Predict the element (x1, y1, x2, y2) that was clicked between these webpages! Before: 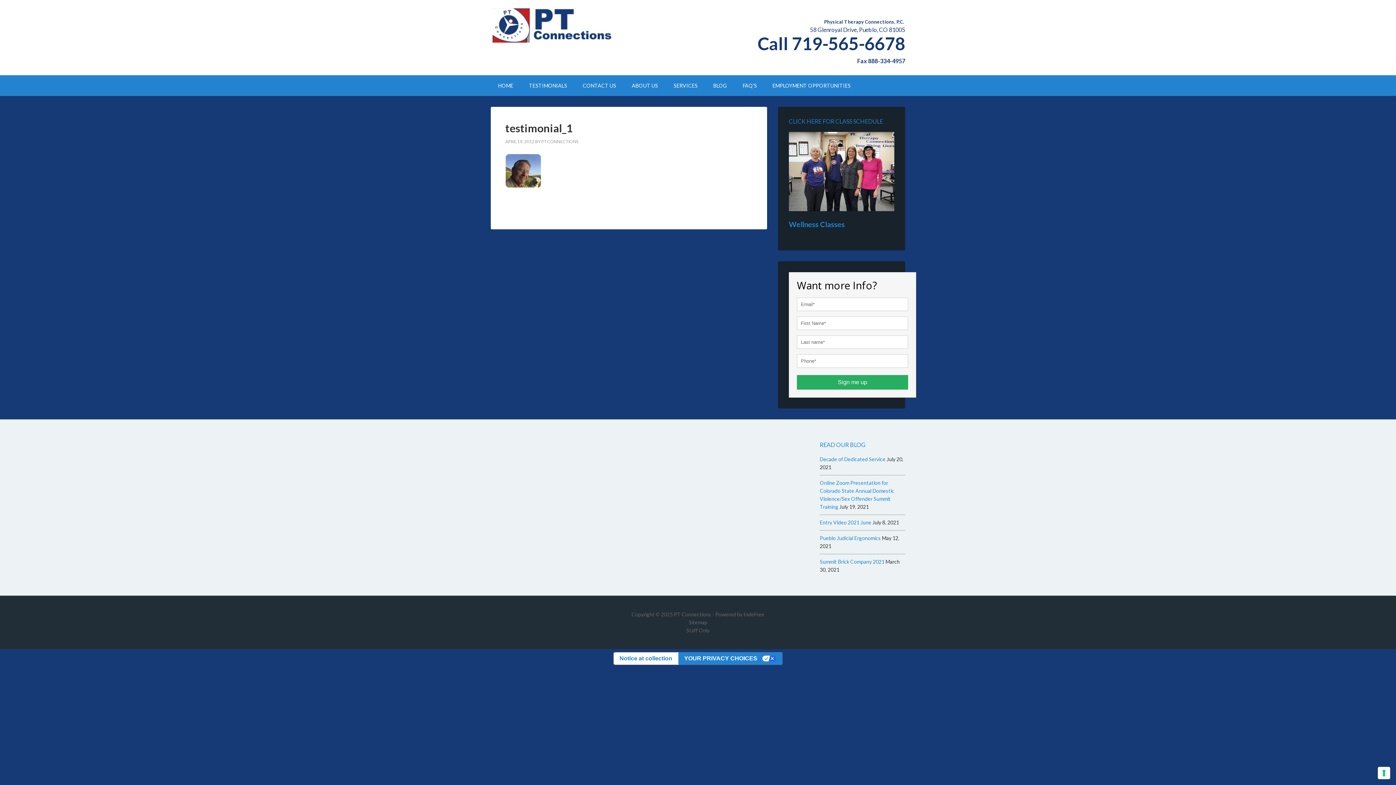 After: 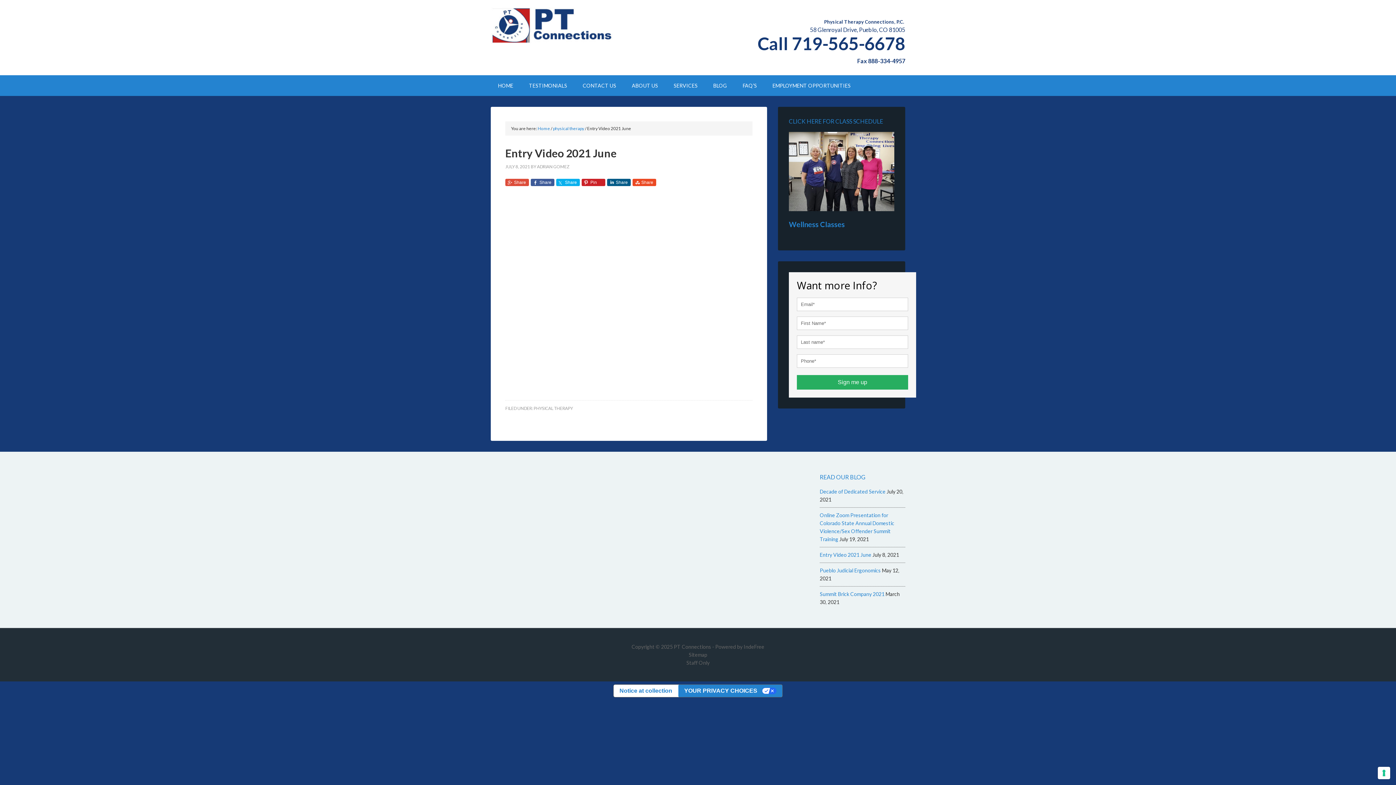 Action: bbox: (820, 519, 871, 525) label: Entry Video 2021 June